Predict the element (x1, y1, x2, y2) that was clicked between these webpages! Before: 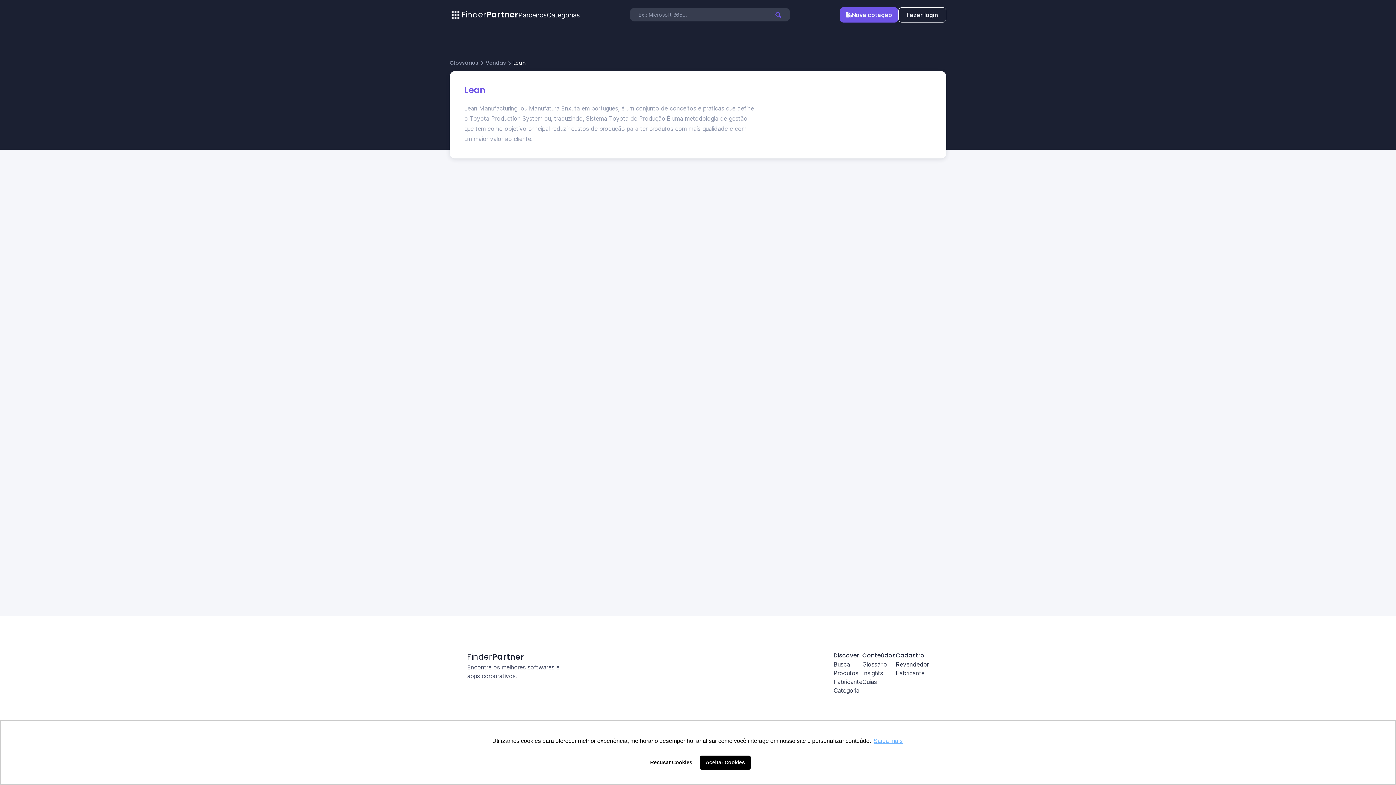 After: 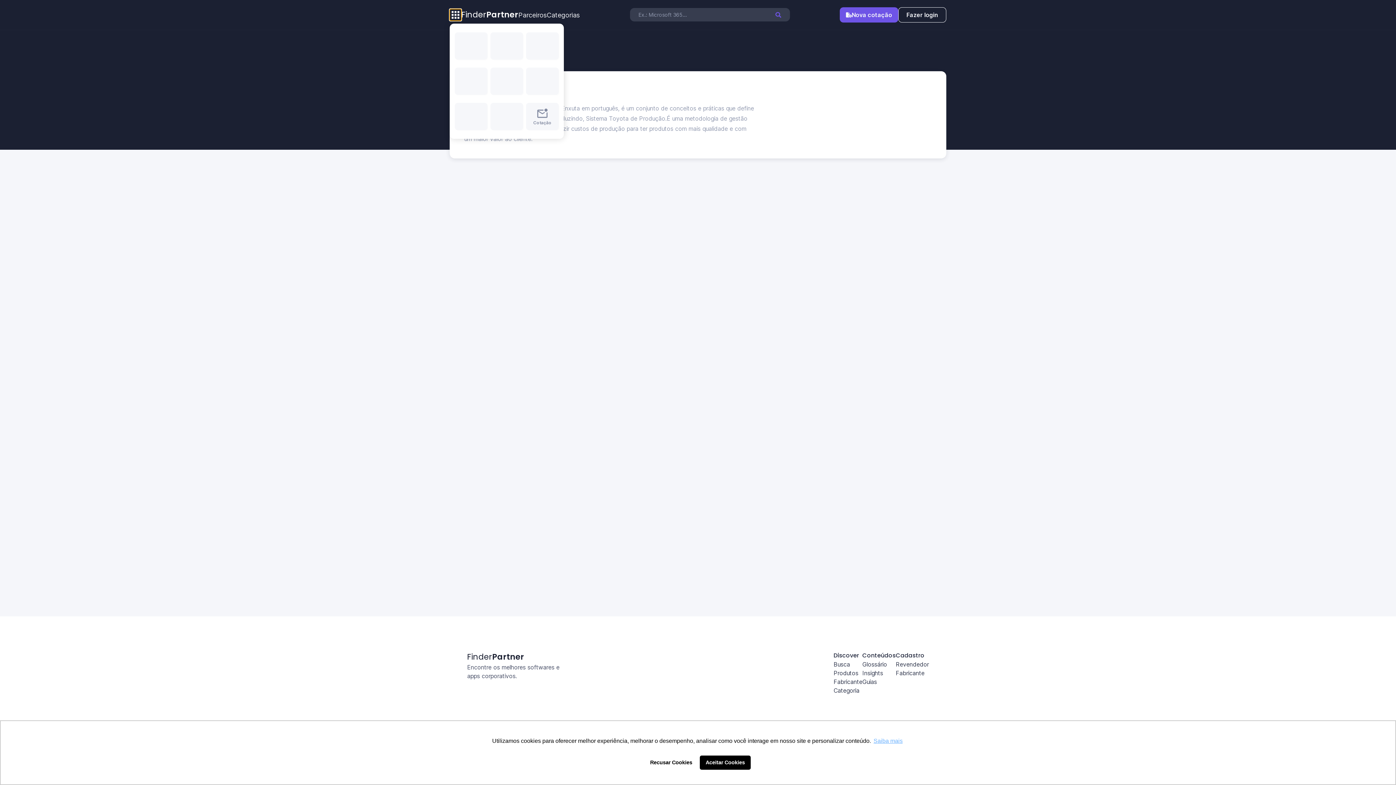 Action: bbox: (449, 9, 461, 20)